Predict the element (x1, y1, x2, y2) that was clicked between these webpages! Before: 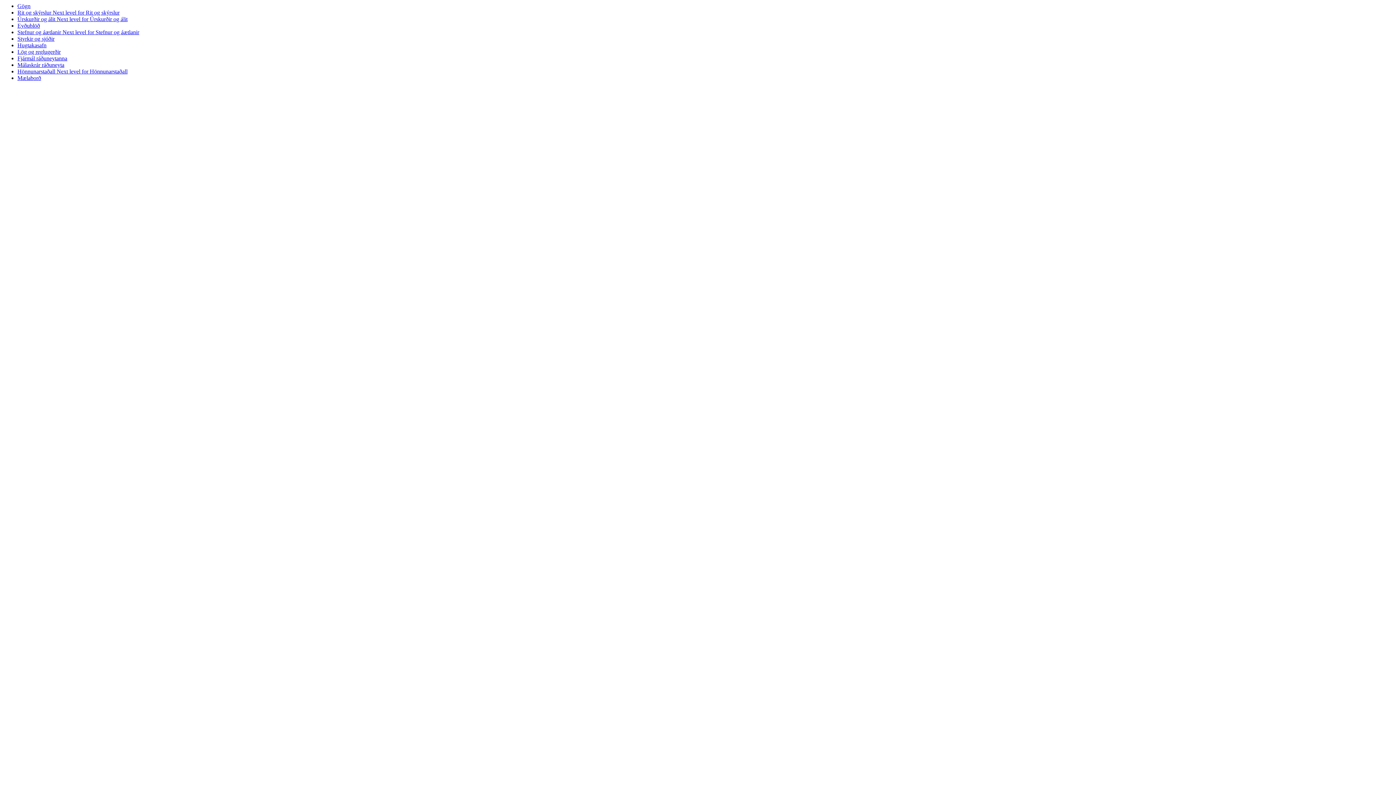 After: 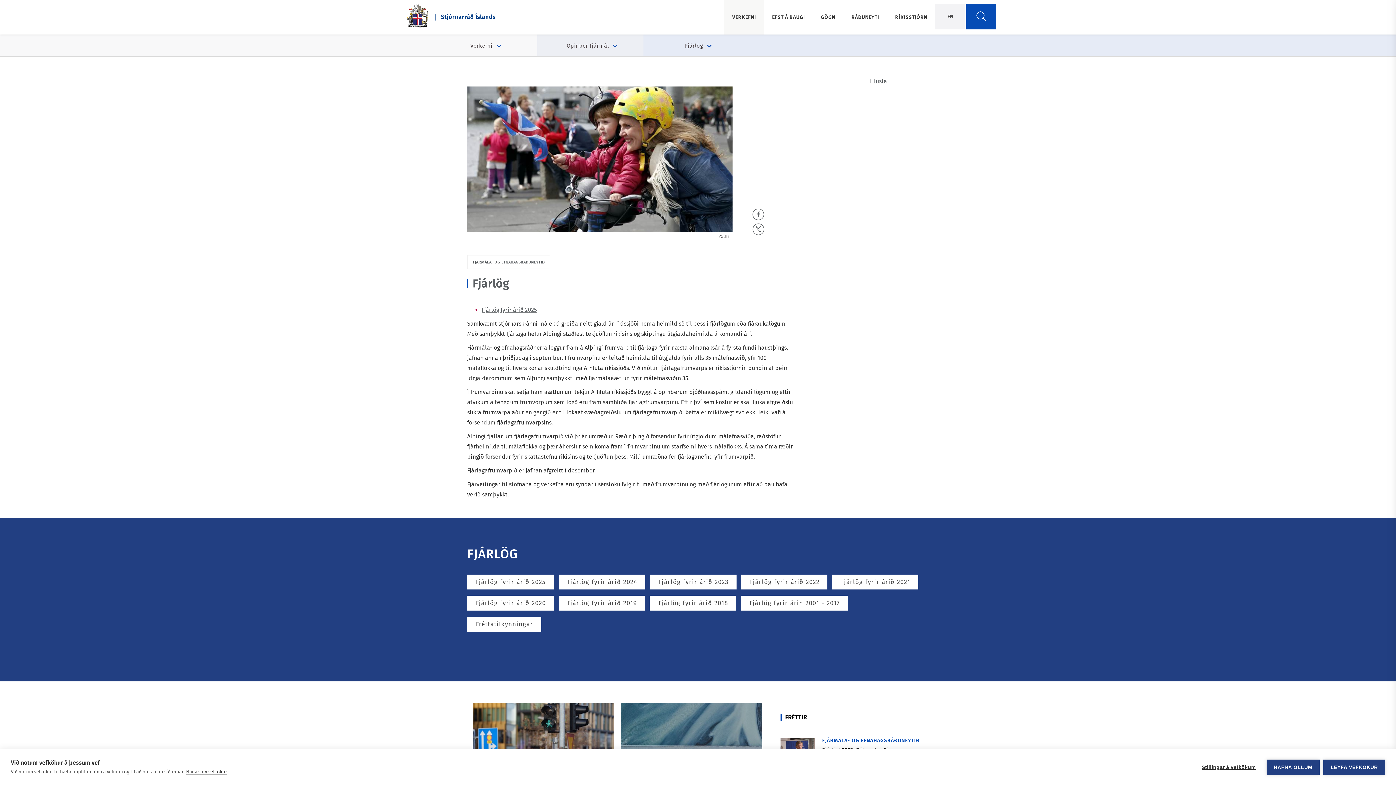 Action: bbox: (17, 55, 67, 61) label: navigation link to Fjármál ráðuneytanna